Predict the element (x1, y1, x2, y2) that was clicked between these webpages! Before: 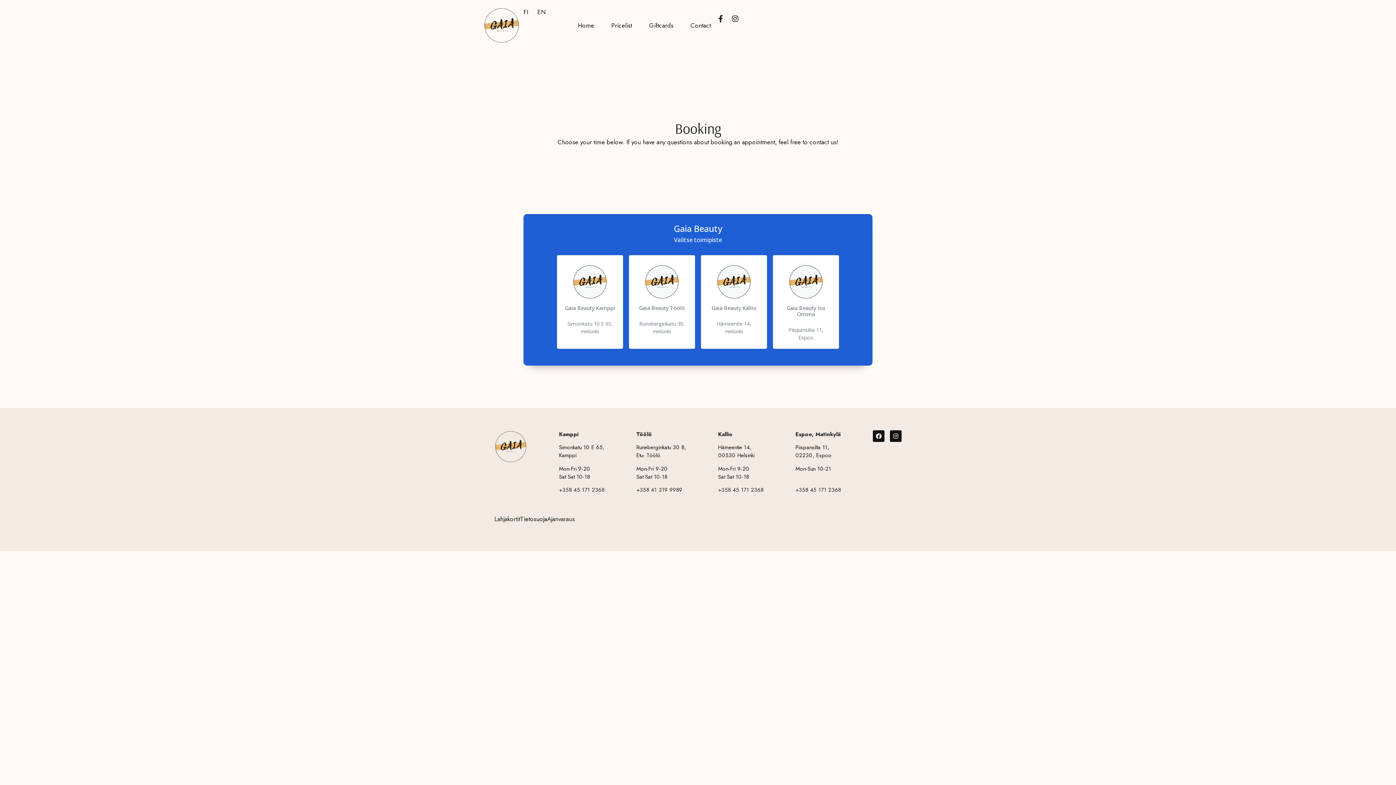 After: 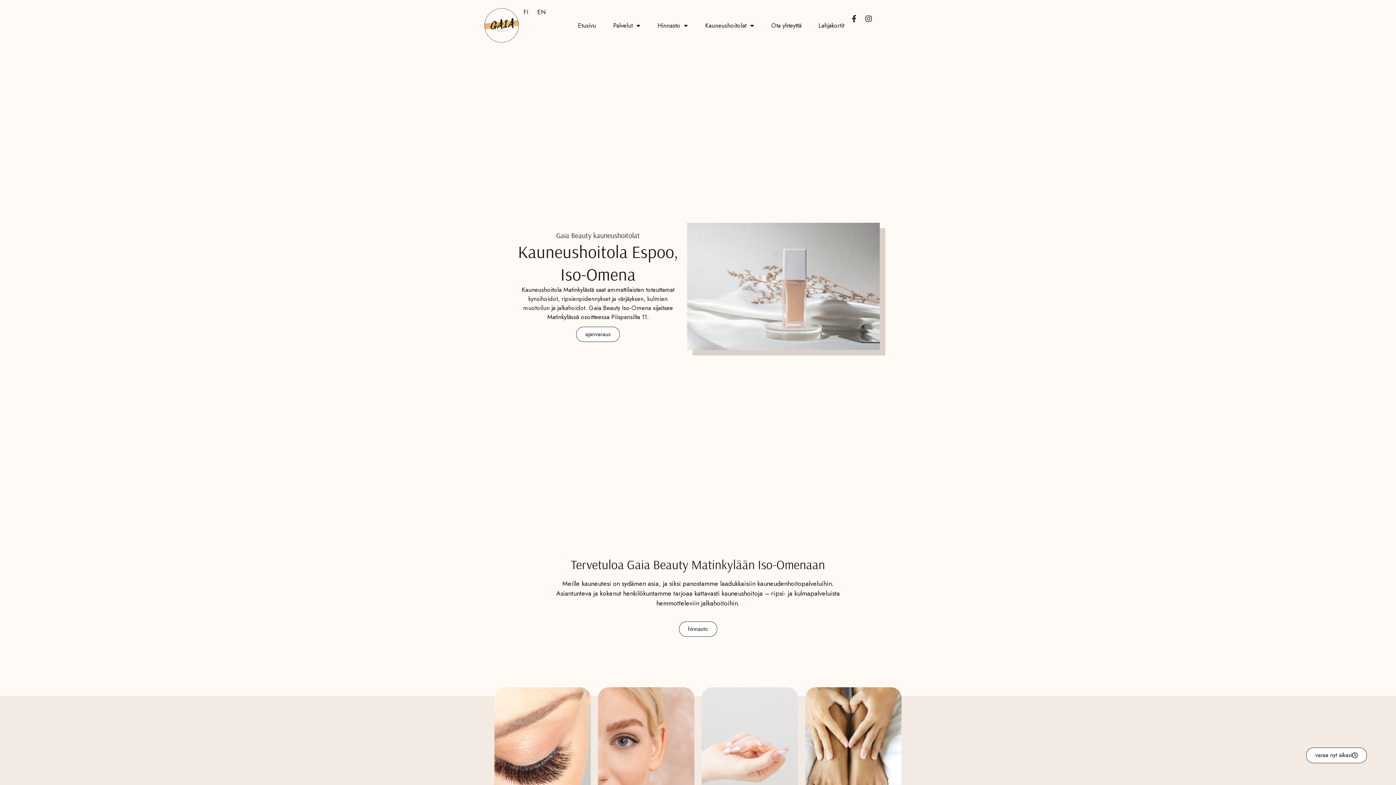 Action: bbox: (795, 430, 840, 438) label: Espoo, Matinkylä